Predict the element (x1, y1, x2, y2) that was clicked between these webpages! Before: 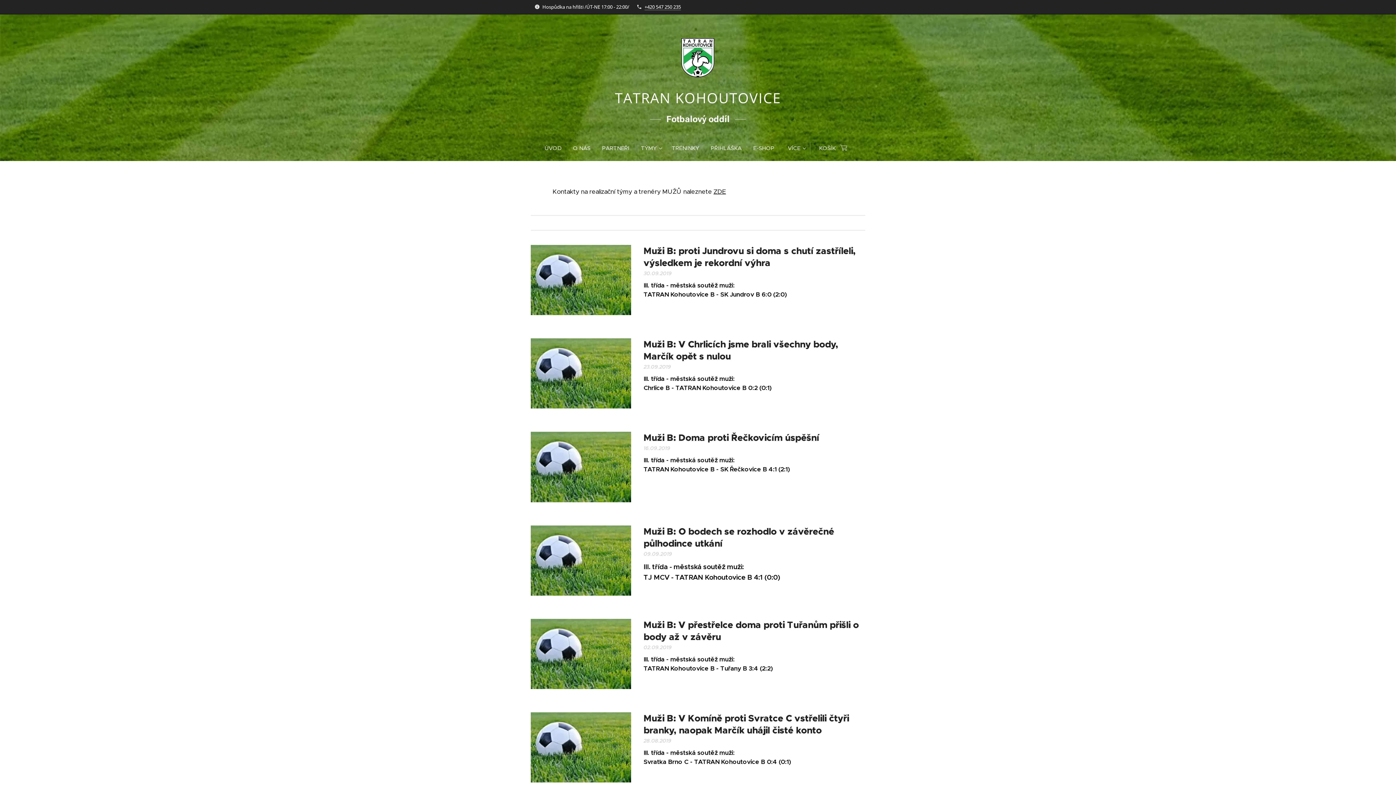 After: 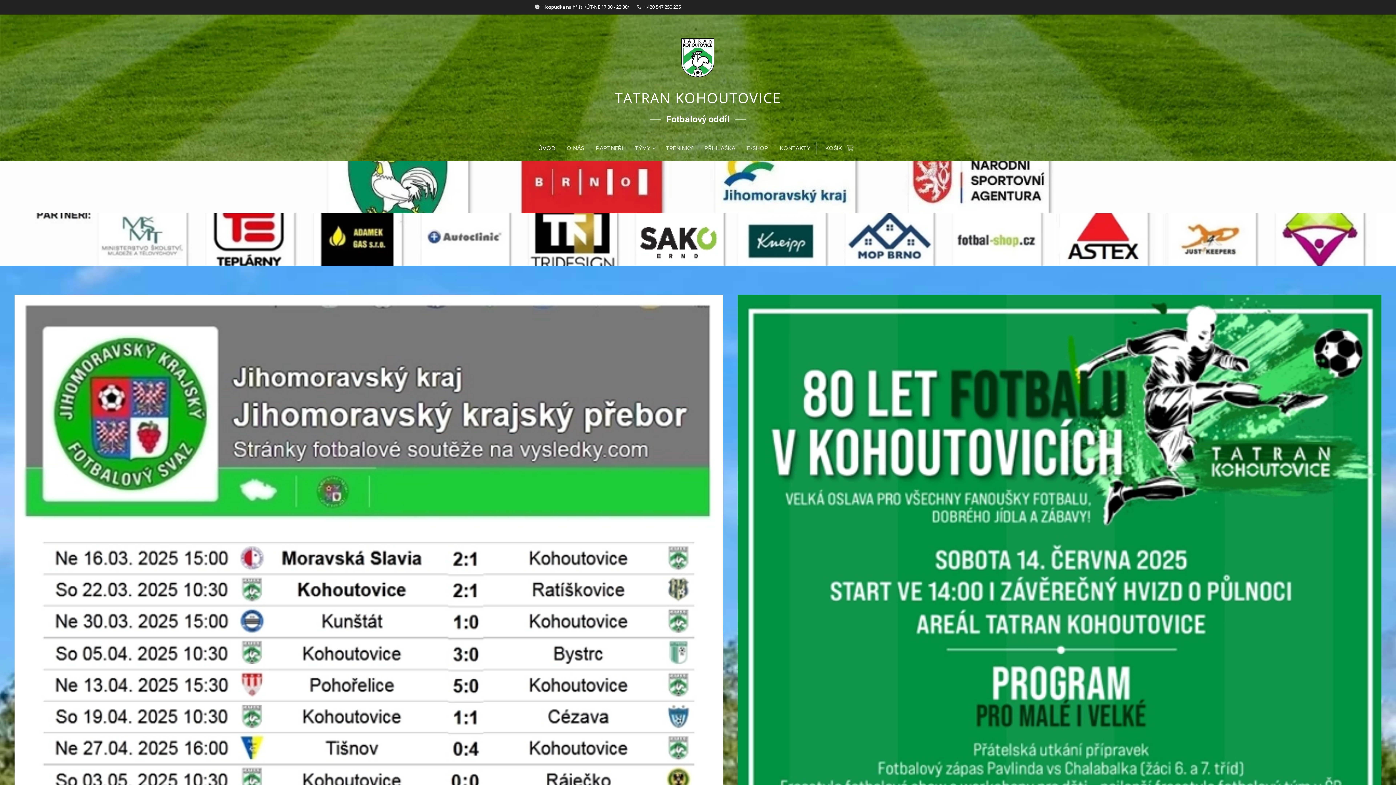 Action: bbox: (611, 36, 784, 109) label: TATRAN KOHOUTOVICE